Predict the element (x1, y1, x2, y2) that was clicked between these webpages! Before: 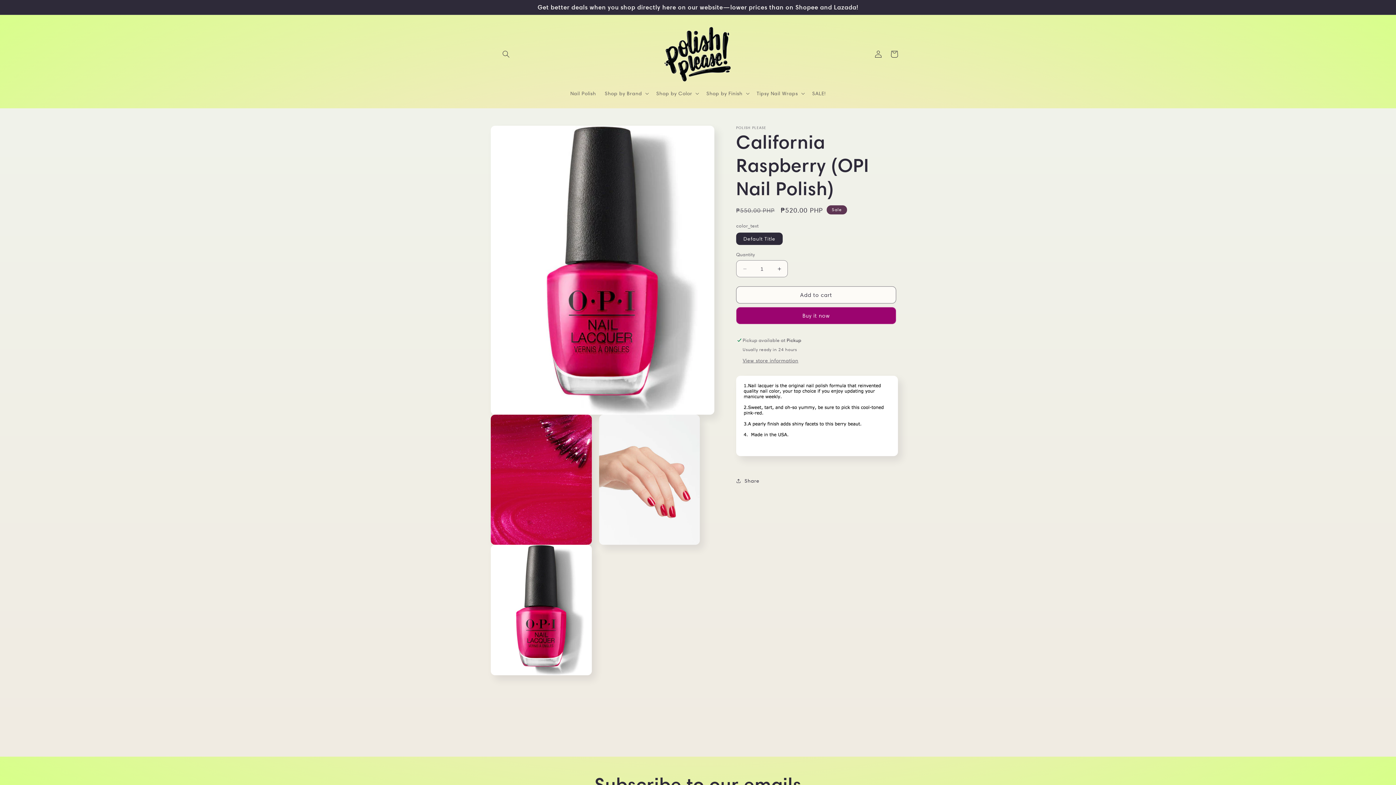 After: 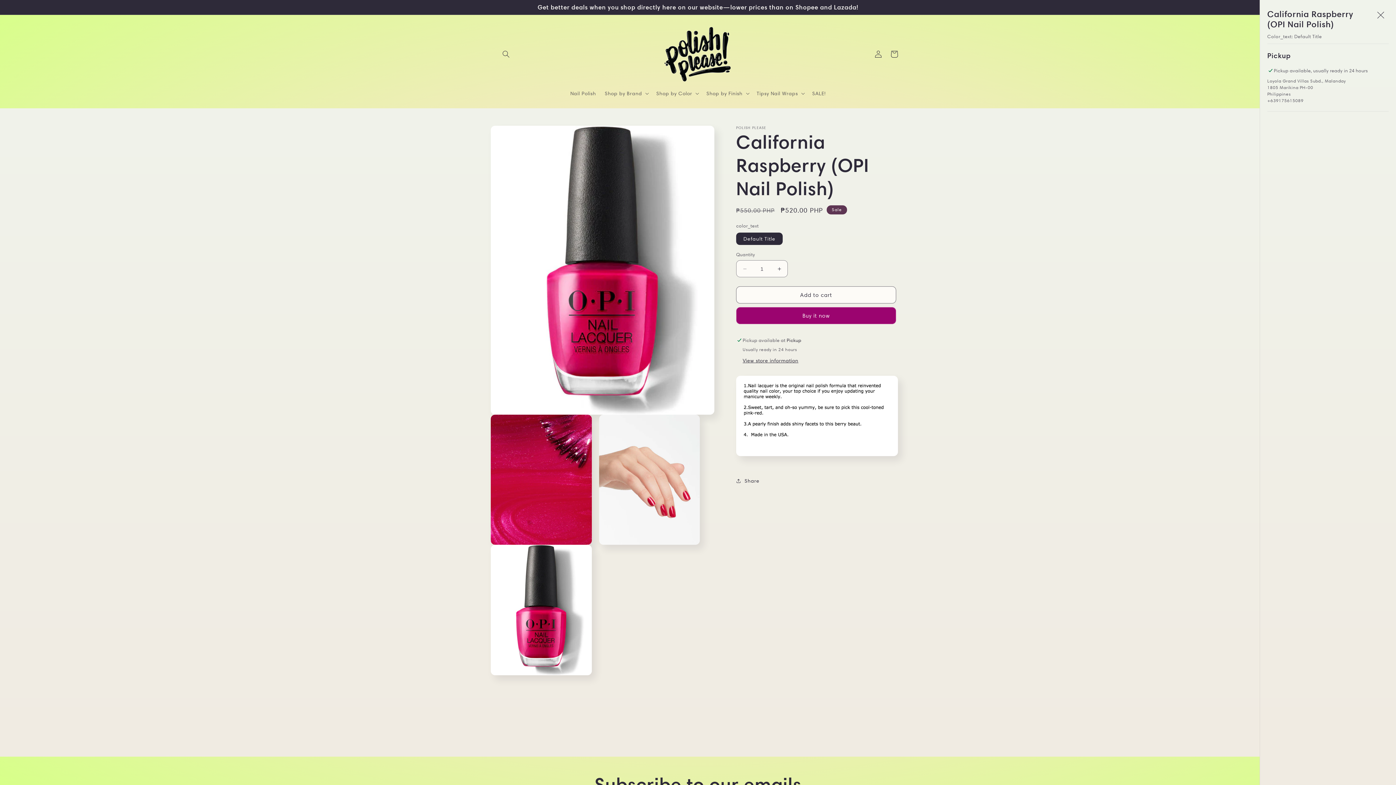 Action: label: View store information bbox: (742, 357, 798, 364)